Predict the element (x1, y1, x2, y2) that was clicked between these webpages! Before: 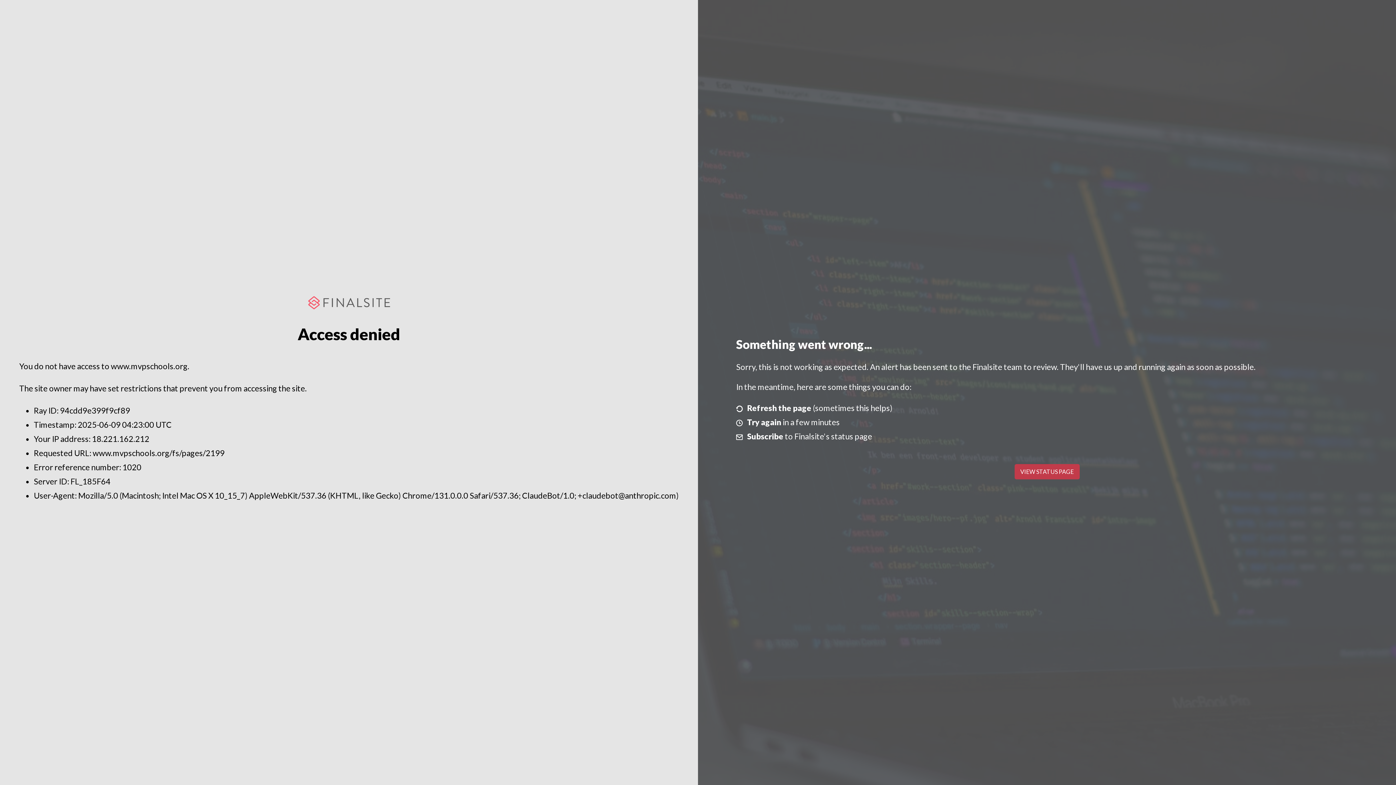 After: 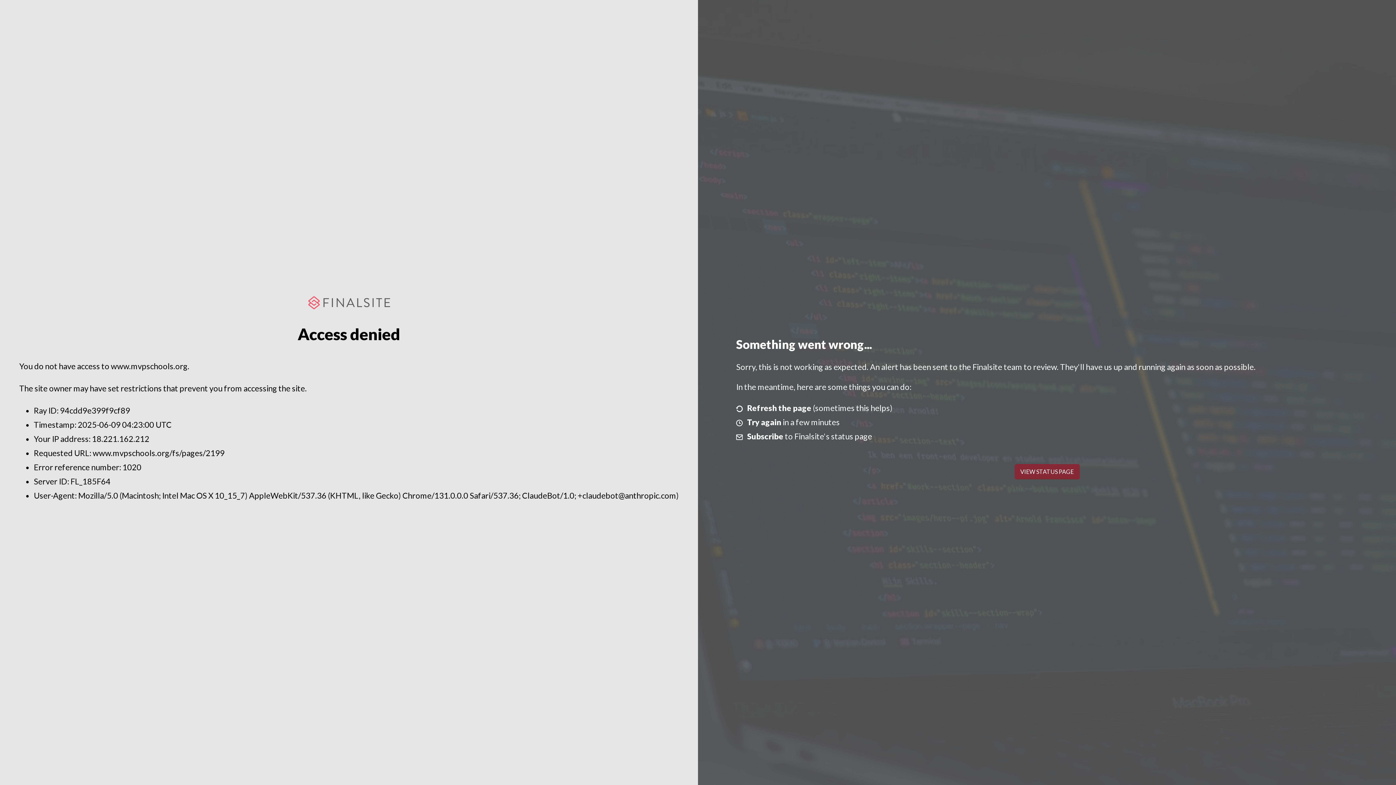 Action: label: VIEW STATUS PAGE bbox: (1014, 464, 1079, 479)